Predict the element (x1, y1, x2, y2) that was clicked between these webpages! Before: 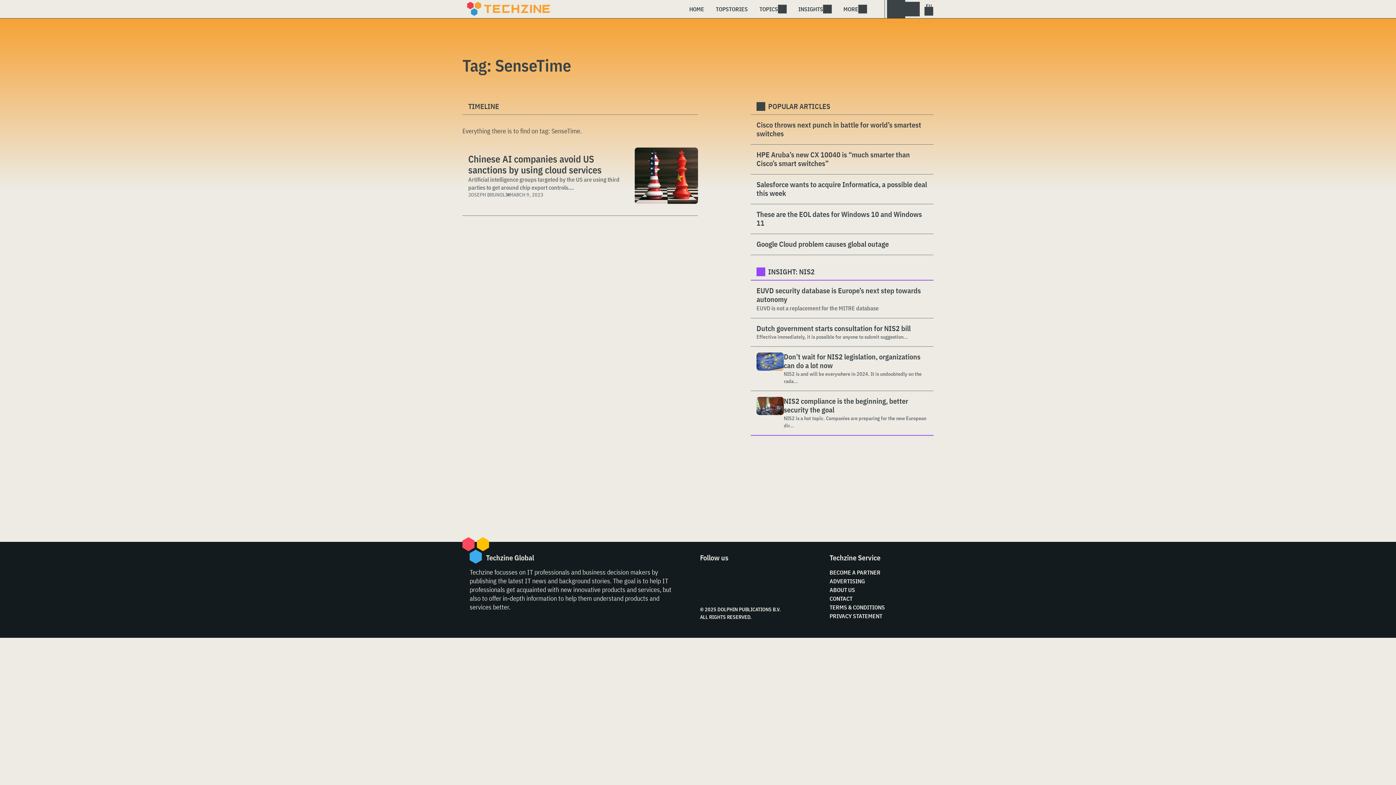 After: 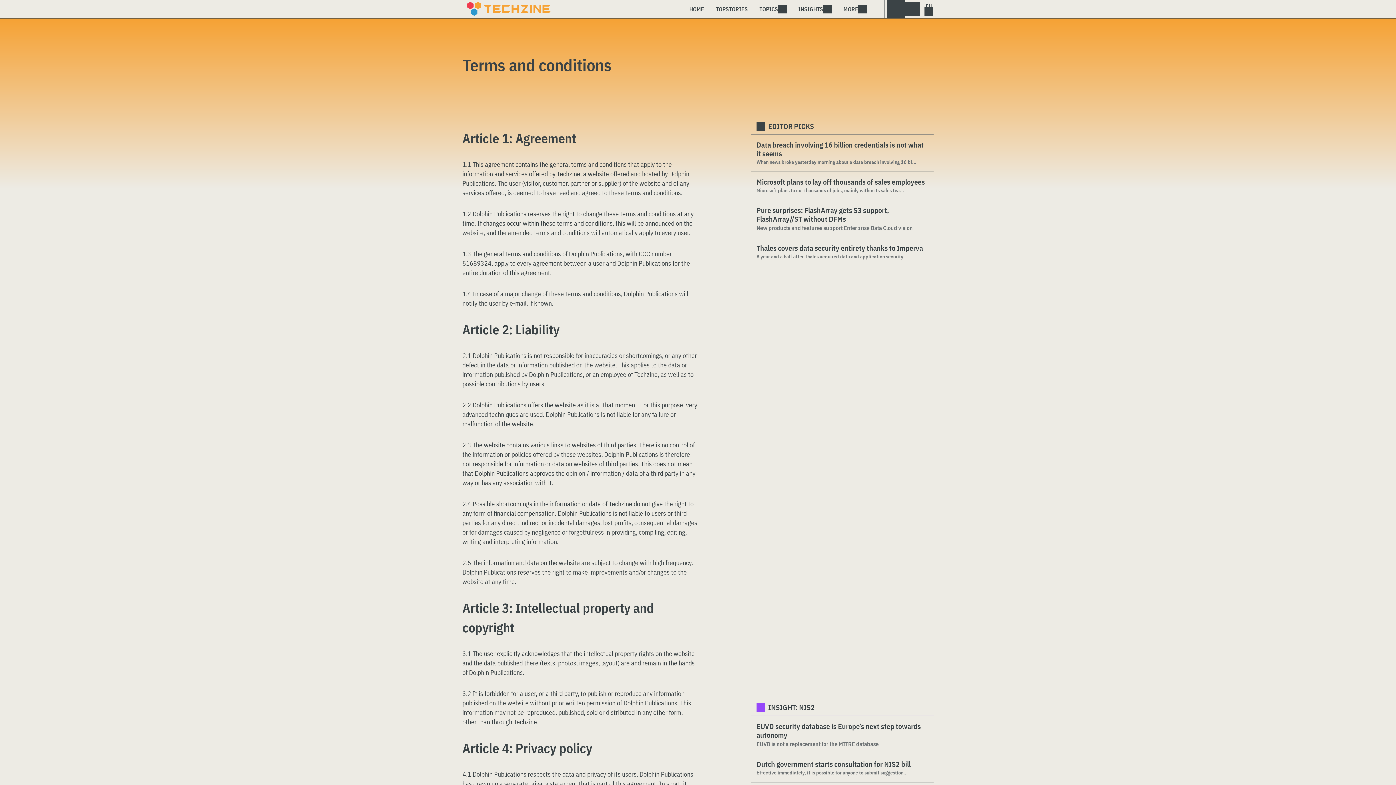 Action: bbox: (829, 604, 885, 611) label: TERMS & CONDITIONS